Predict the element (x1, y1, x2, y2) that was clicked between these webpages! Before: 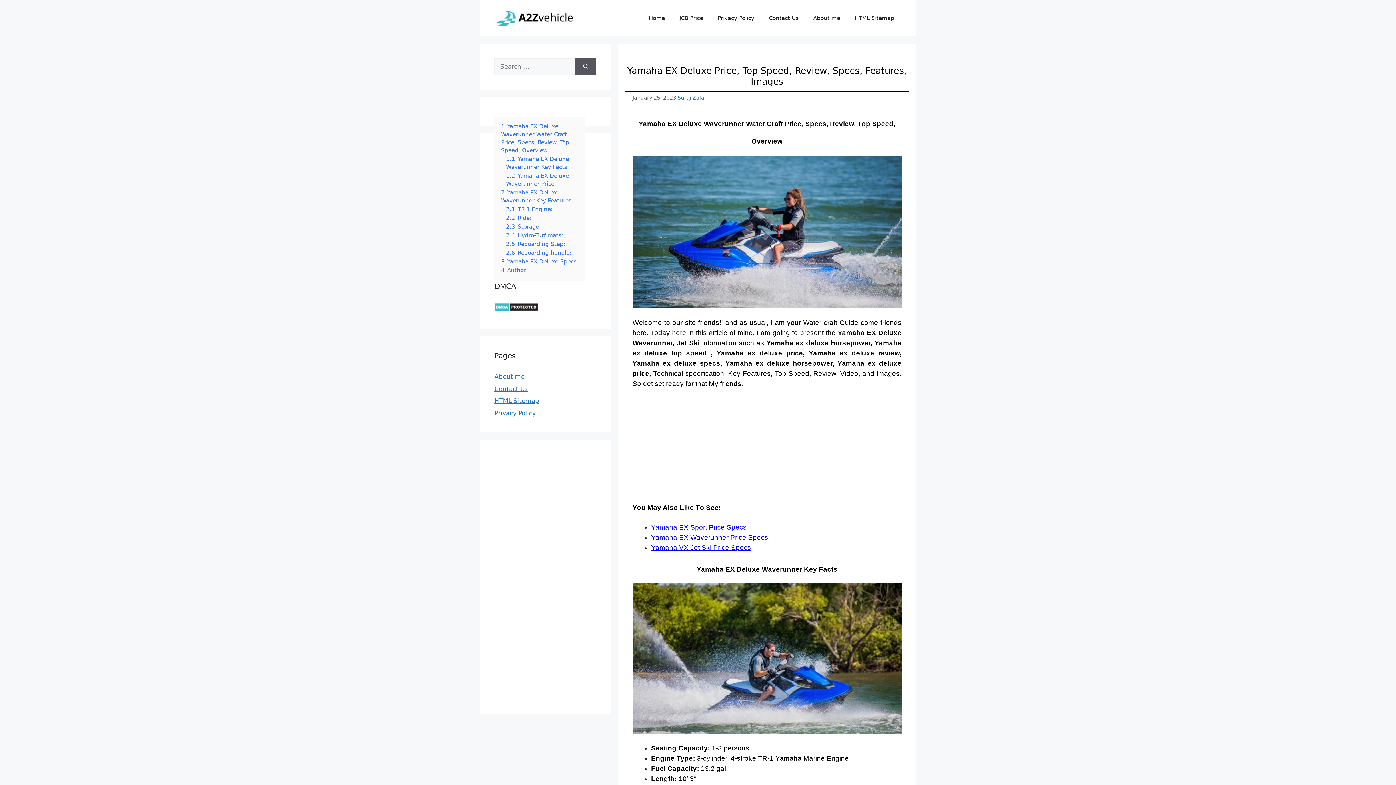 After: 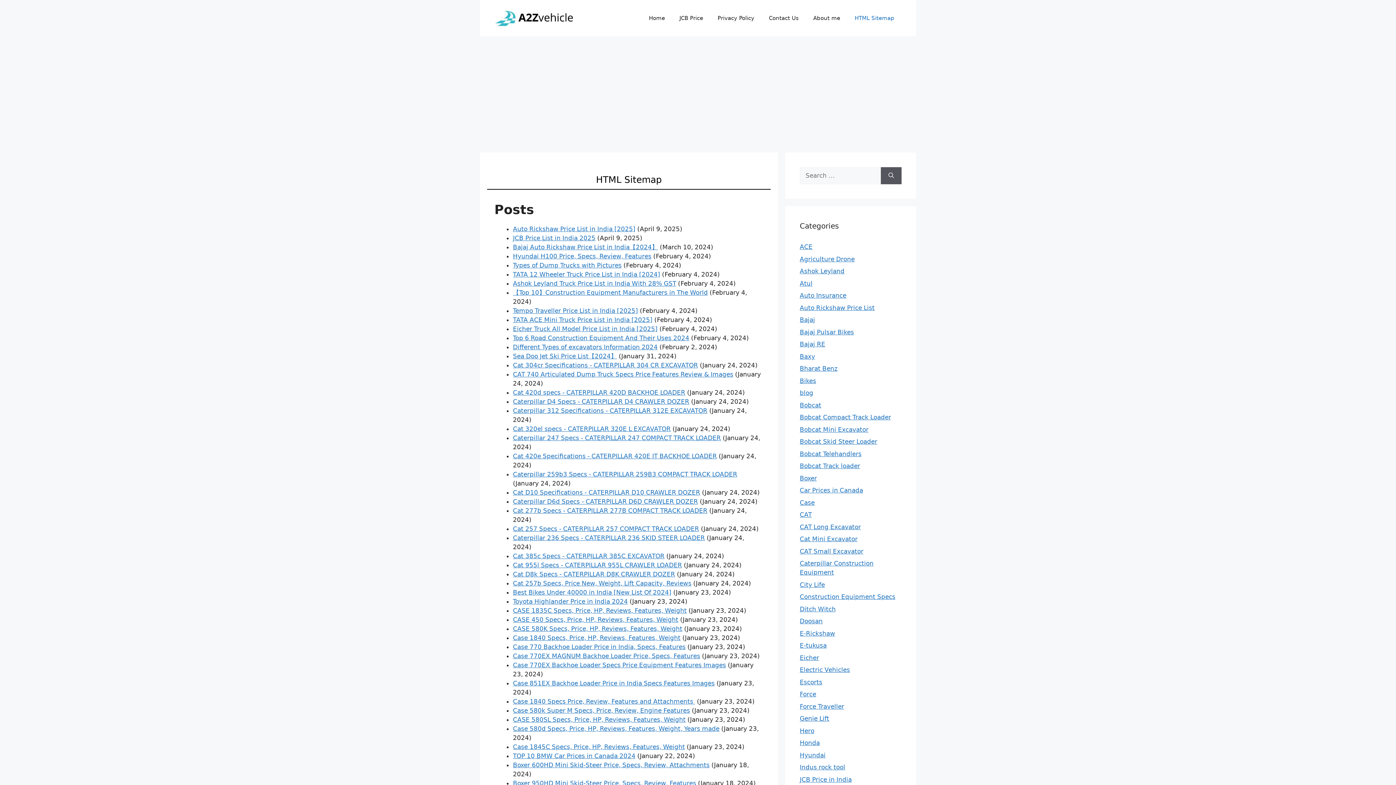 Action: bbox: (494, 397, 539, 404) label: HTML Sitemap